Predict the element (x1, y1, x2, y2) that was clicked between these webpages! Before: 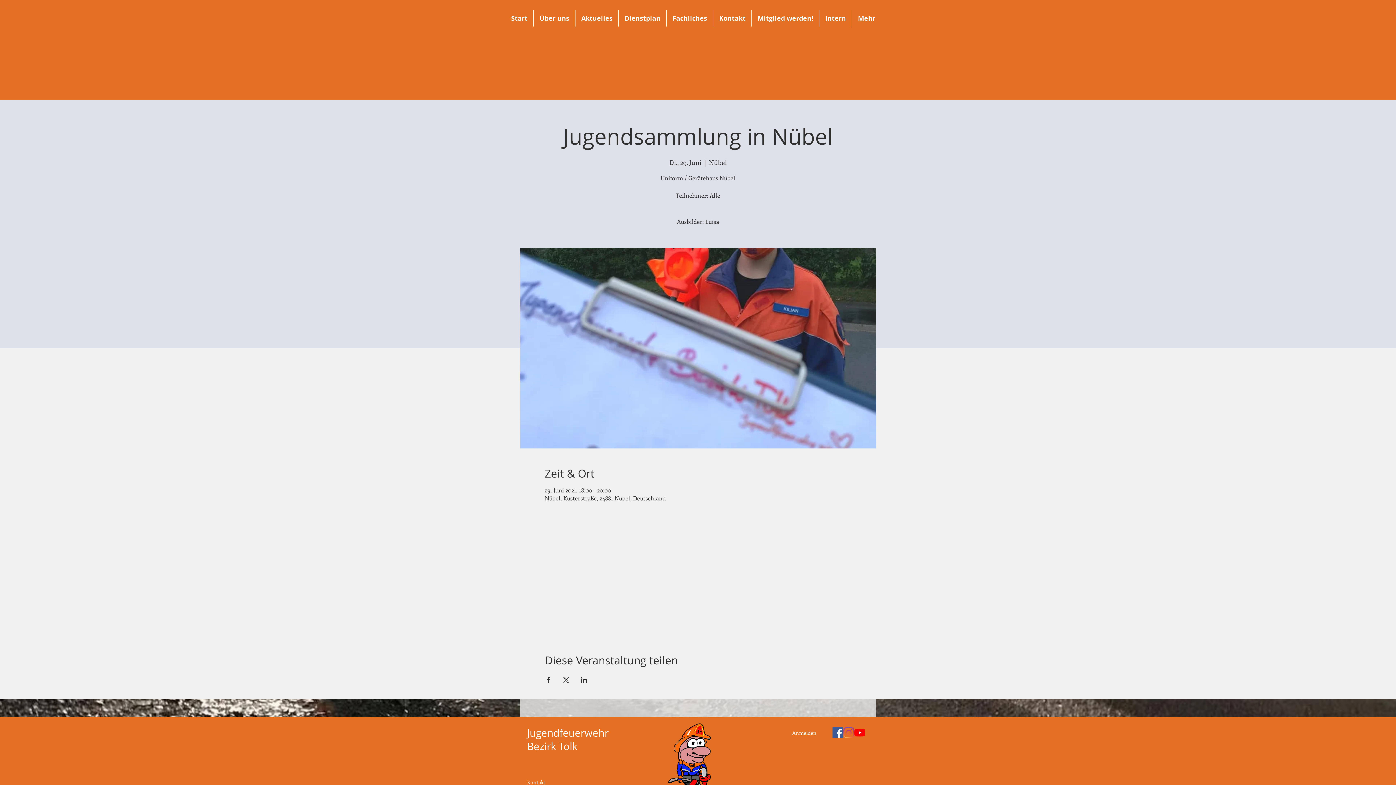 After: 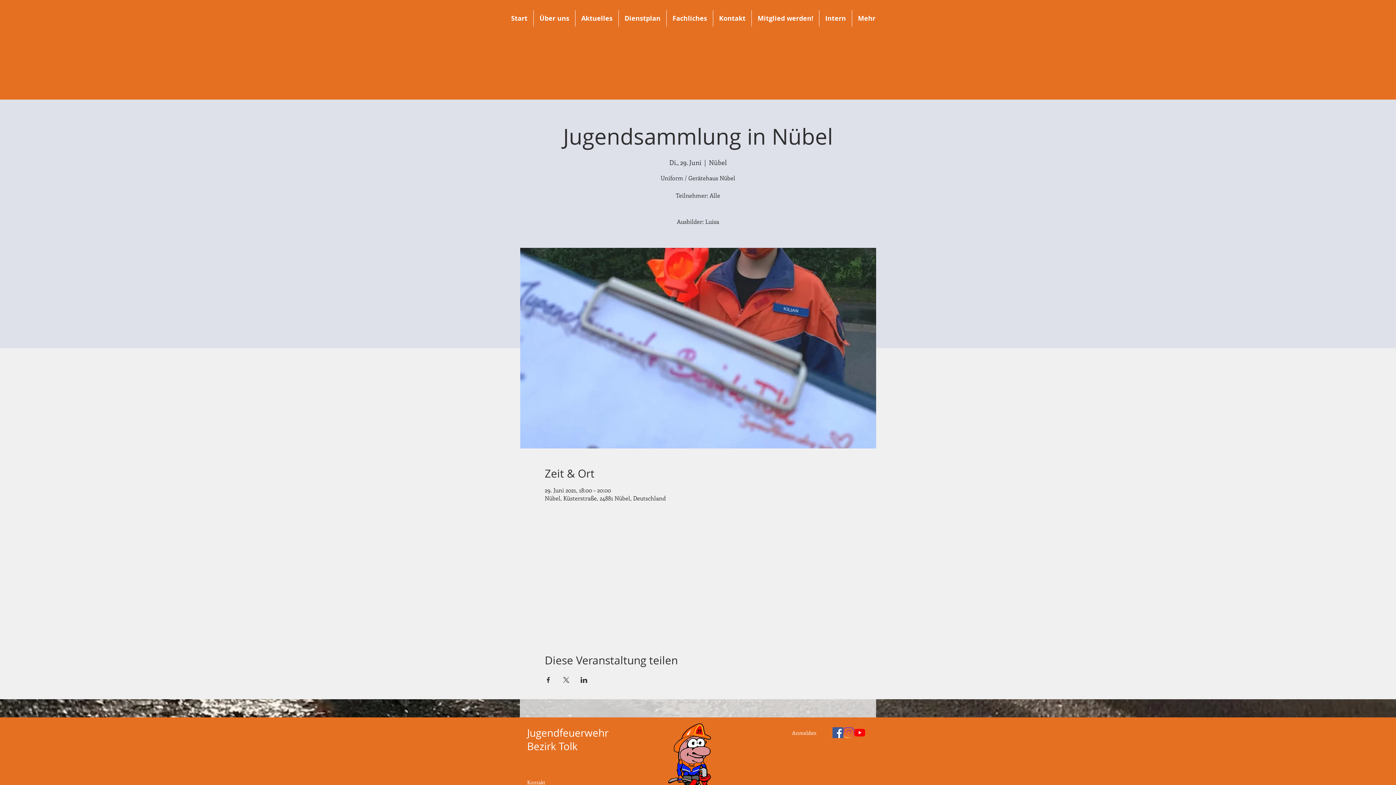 Action: bbox: (854, 727, 865, 738) label: Youtube